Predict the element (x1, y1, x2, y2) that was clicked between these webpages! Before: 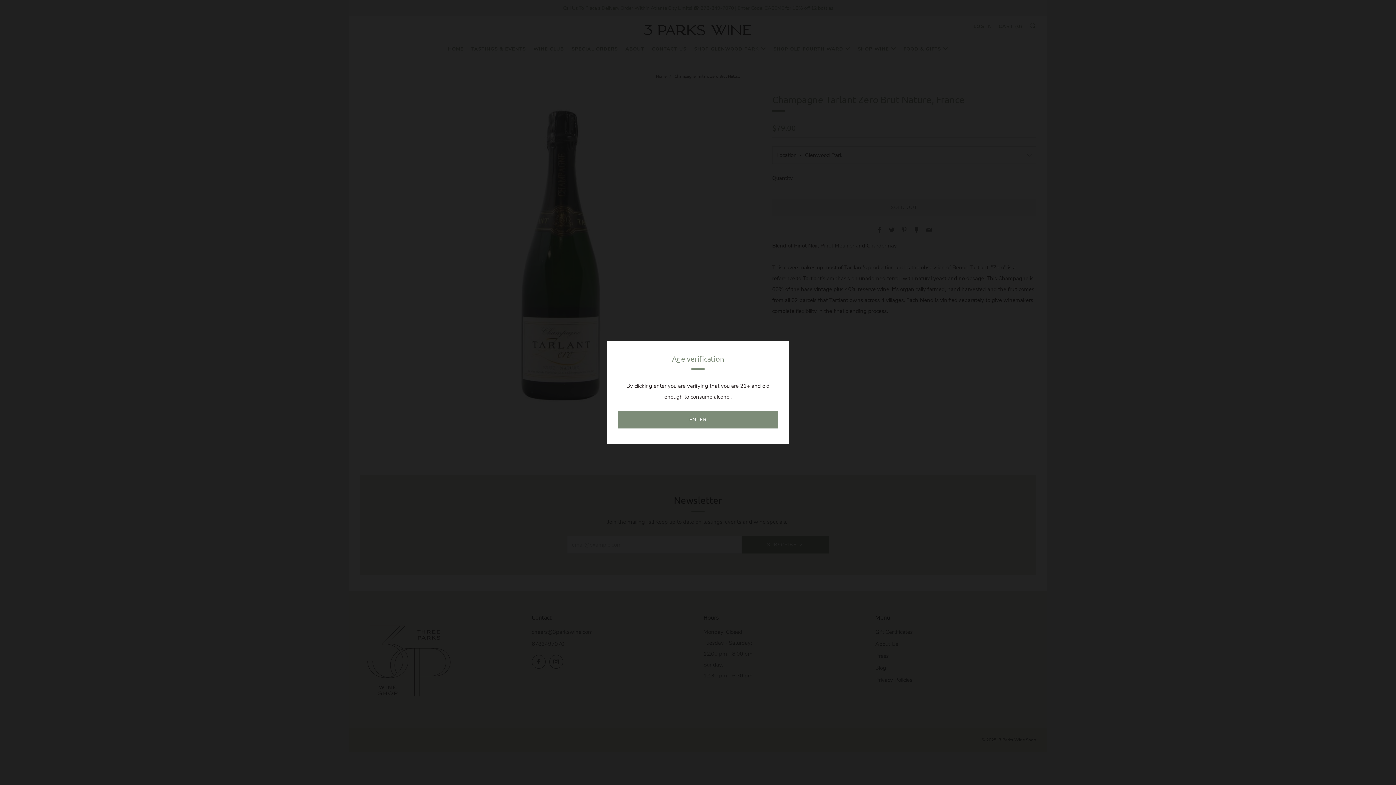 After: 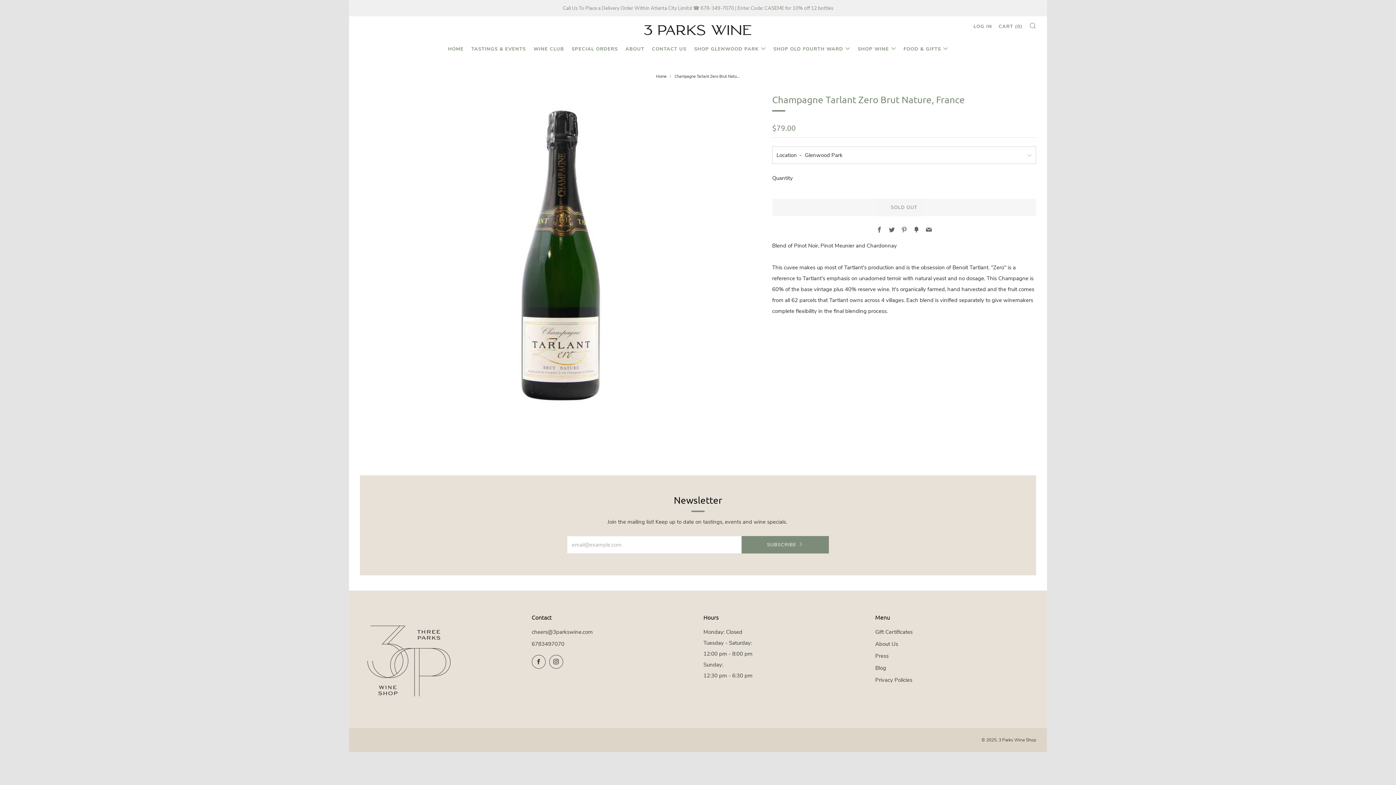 Action: bbox: (618, 411, 778, 428) label: ENTER